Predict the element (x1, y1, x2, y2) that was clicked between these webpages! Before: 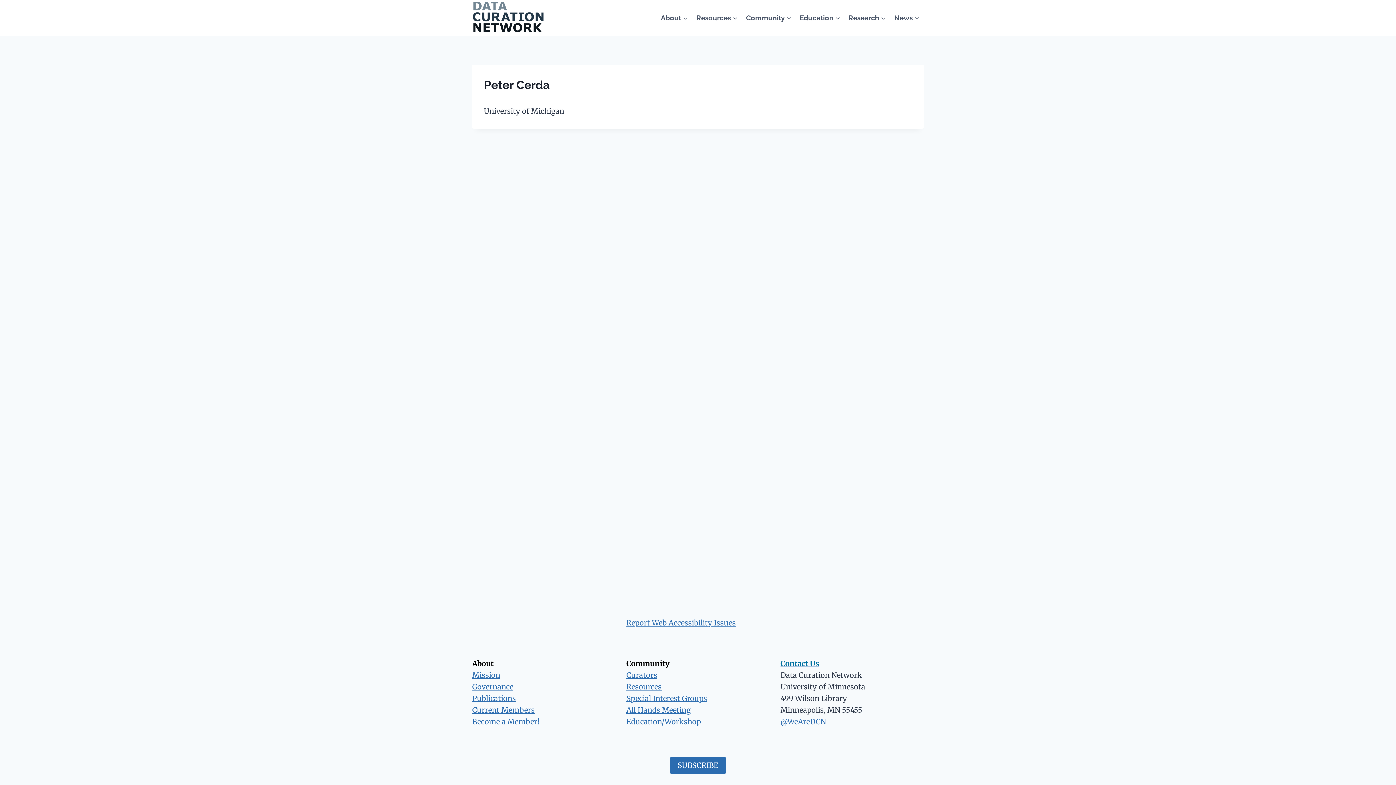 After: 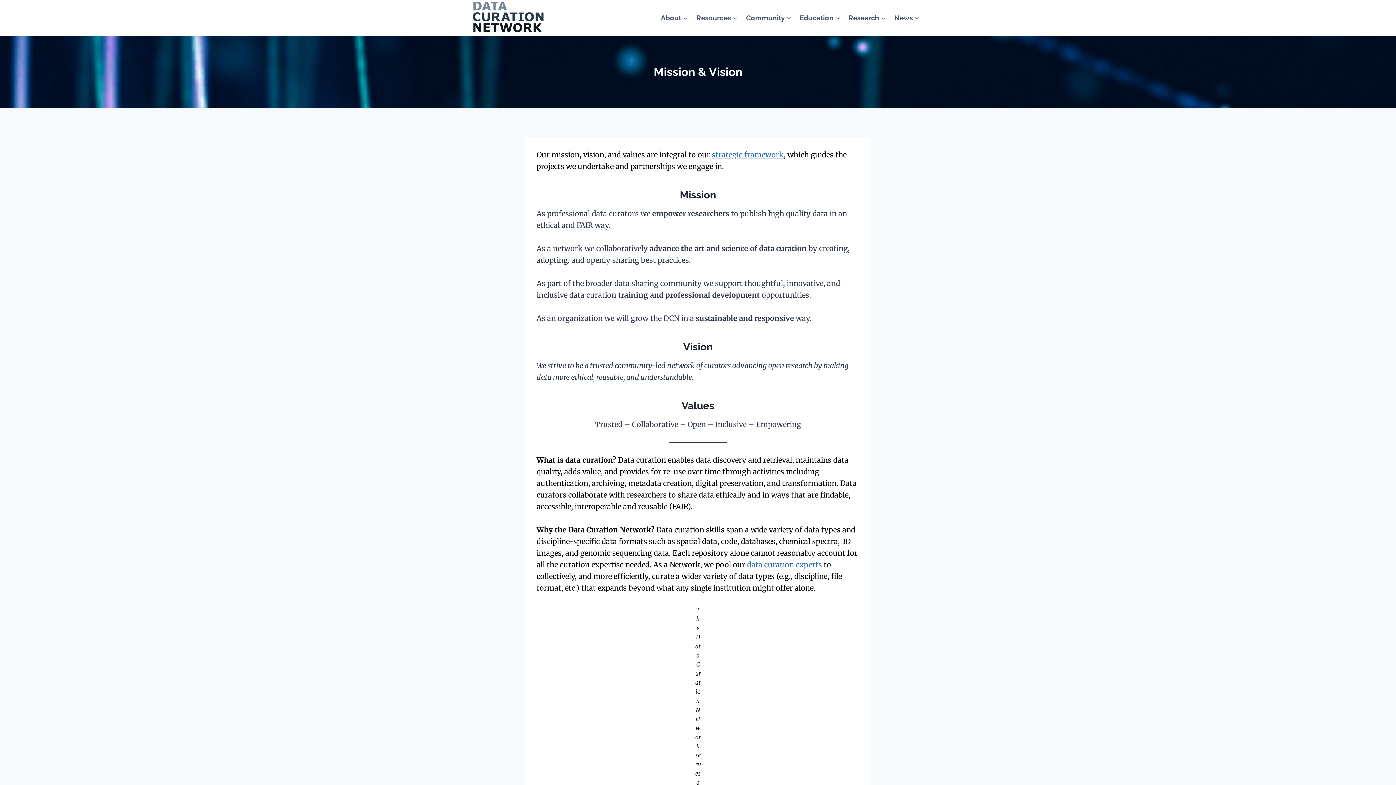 Action: label: Mission bbox: (472, 670, 500, 680)